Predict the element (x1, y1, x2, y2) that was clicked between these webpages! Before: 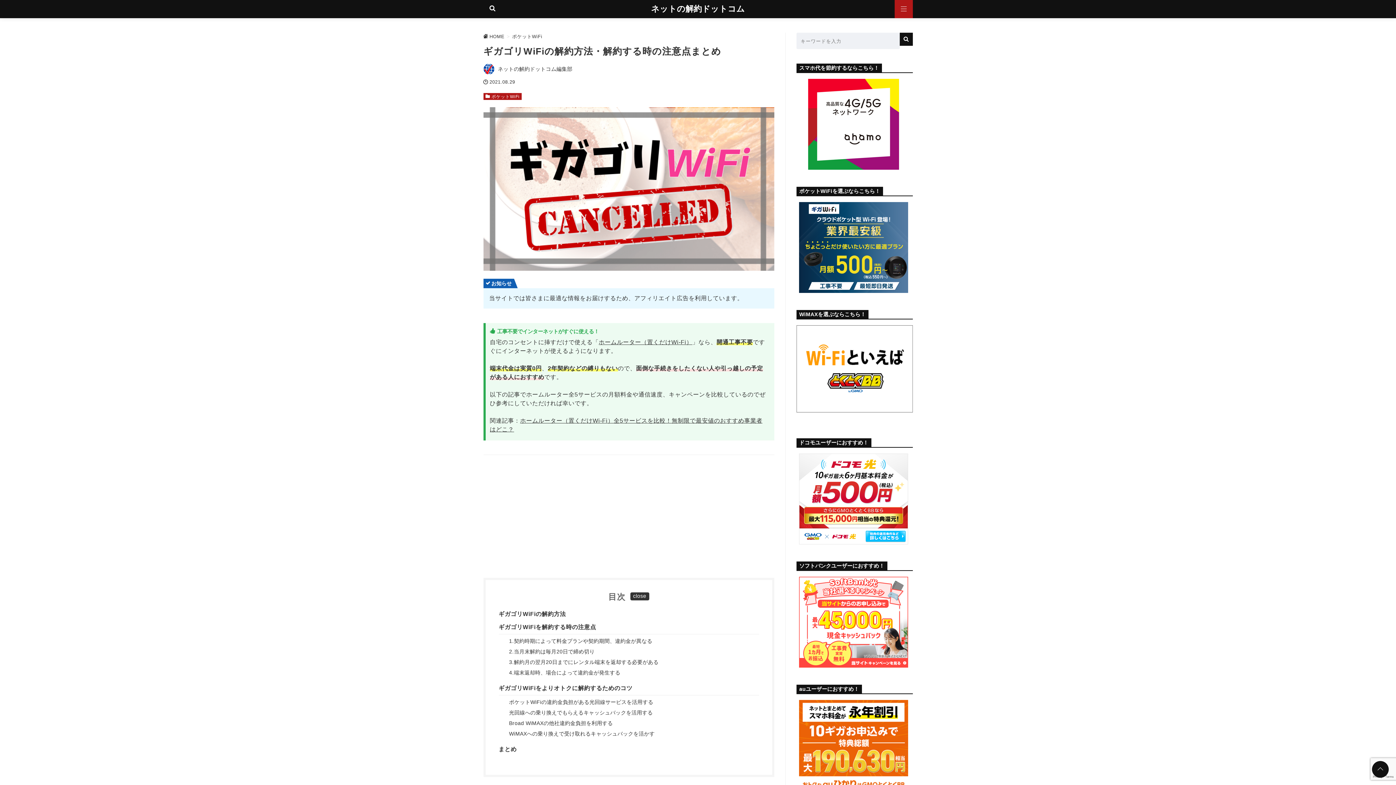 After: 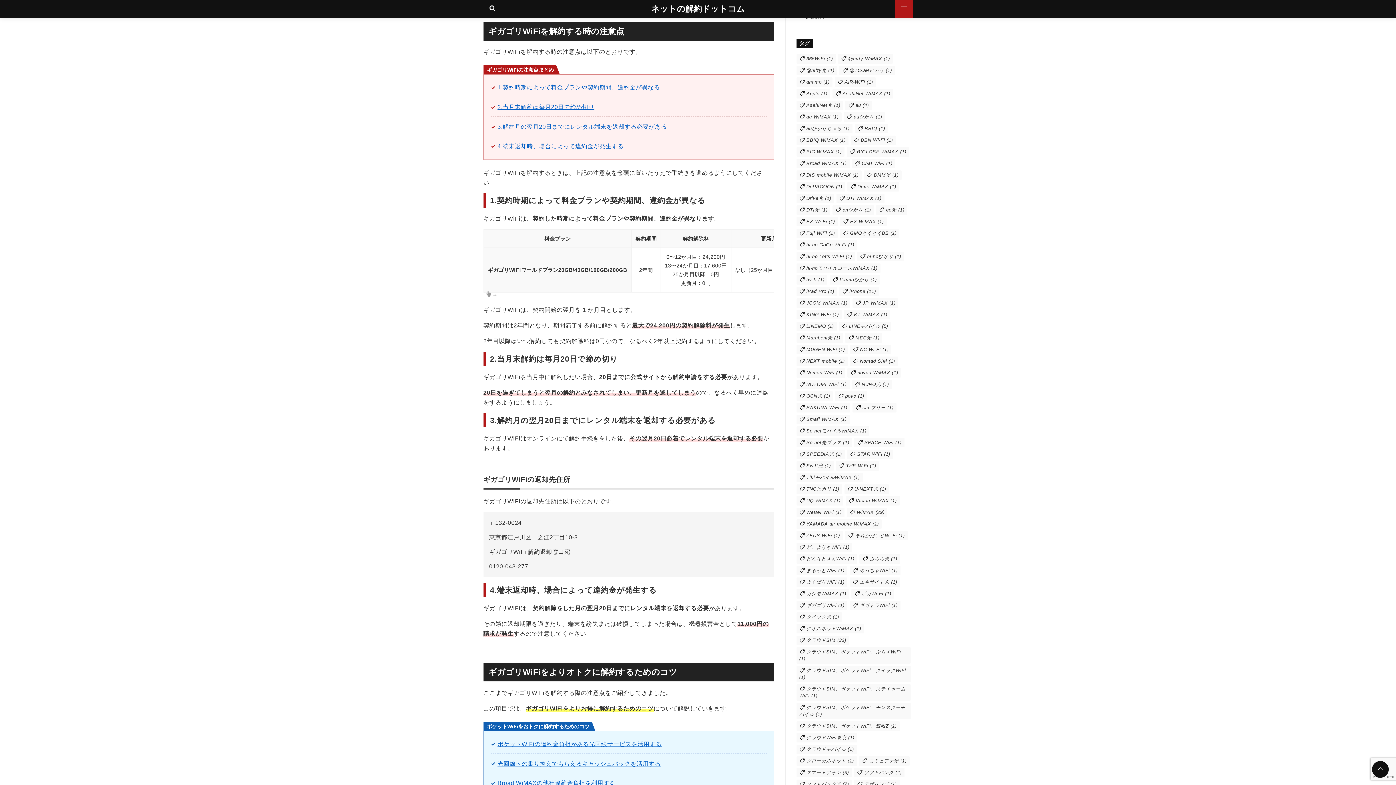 Action: bbox: (498, 623, 596, 632) label: ギガゴリWiFiを解約する時の注意点